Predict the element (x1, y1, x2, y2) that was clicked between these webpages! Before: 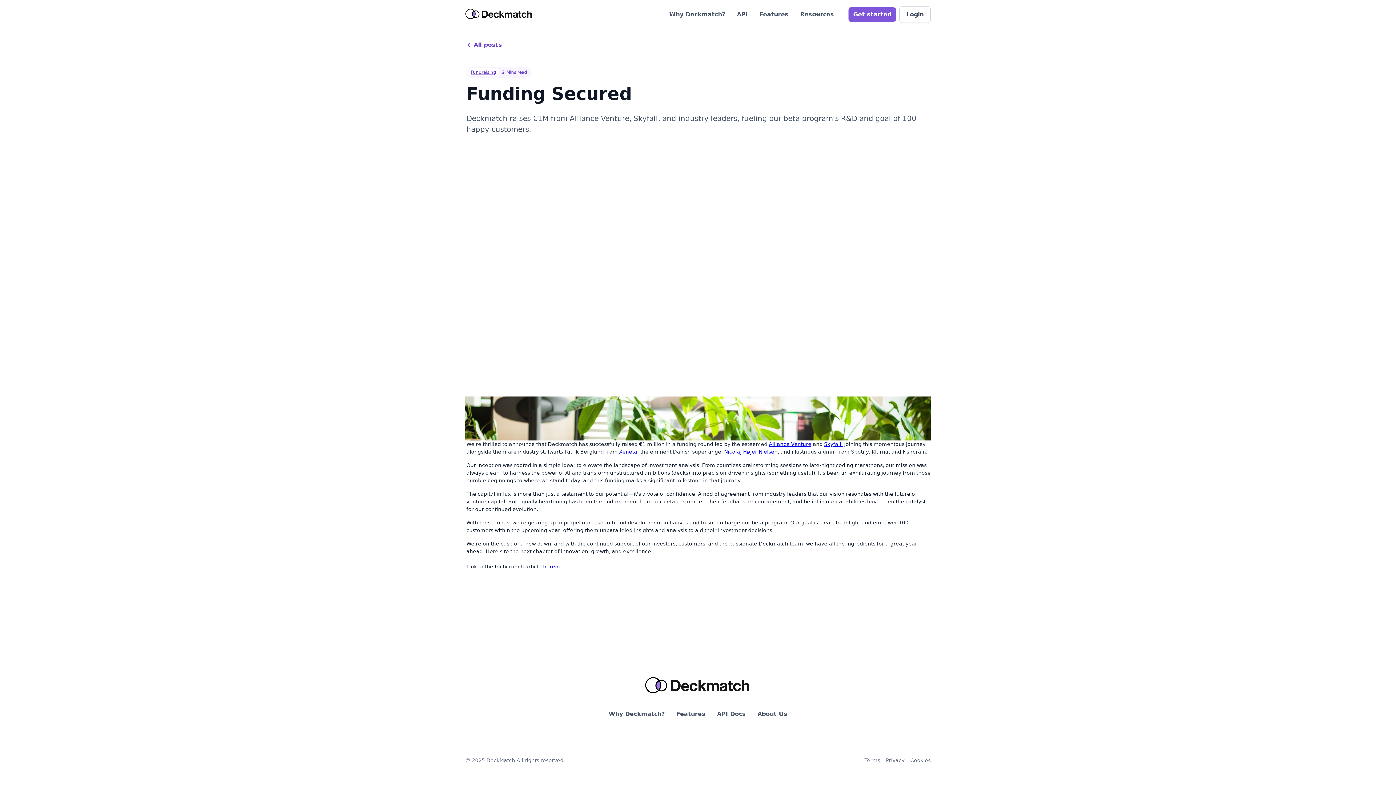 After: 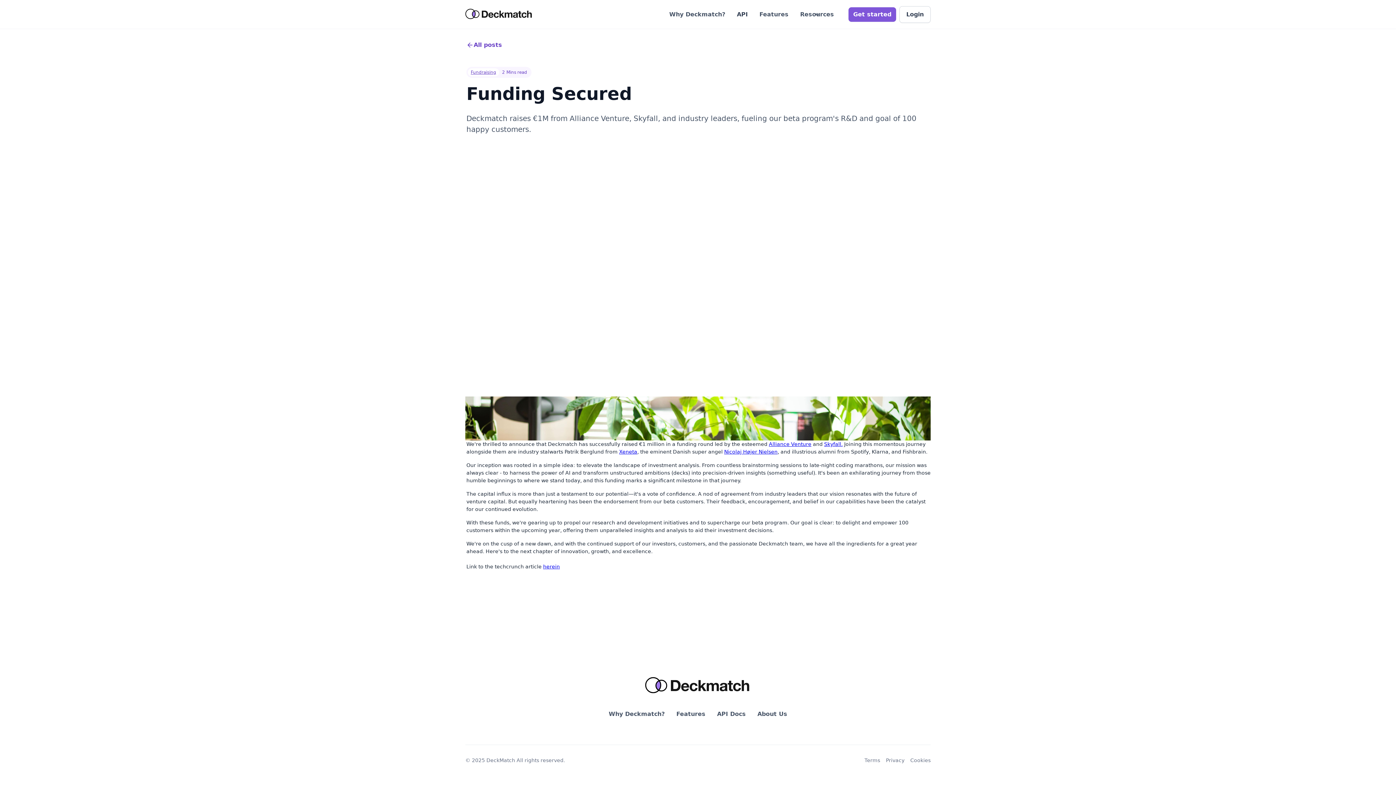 Action: label: API bbox: (731, 5, 753, 23)